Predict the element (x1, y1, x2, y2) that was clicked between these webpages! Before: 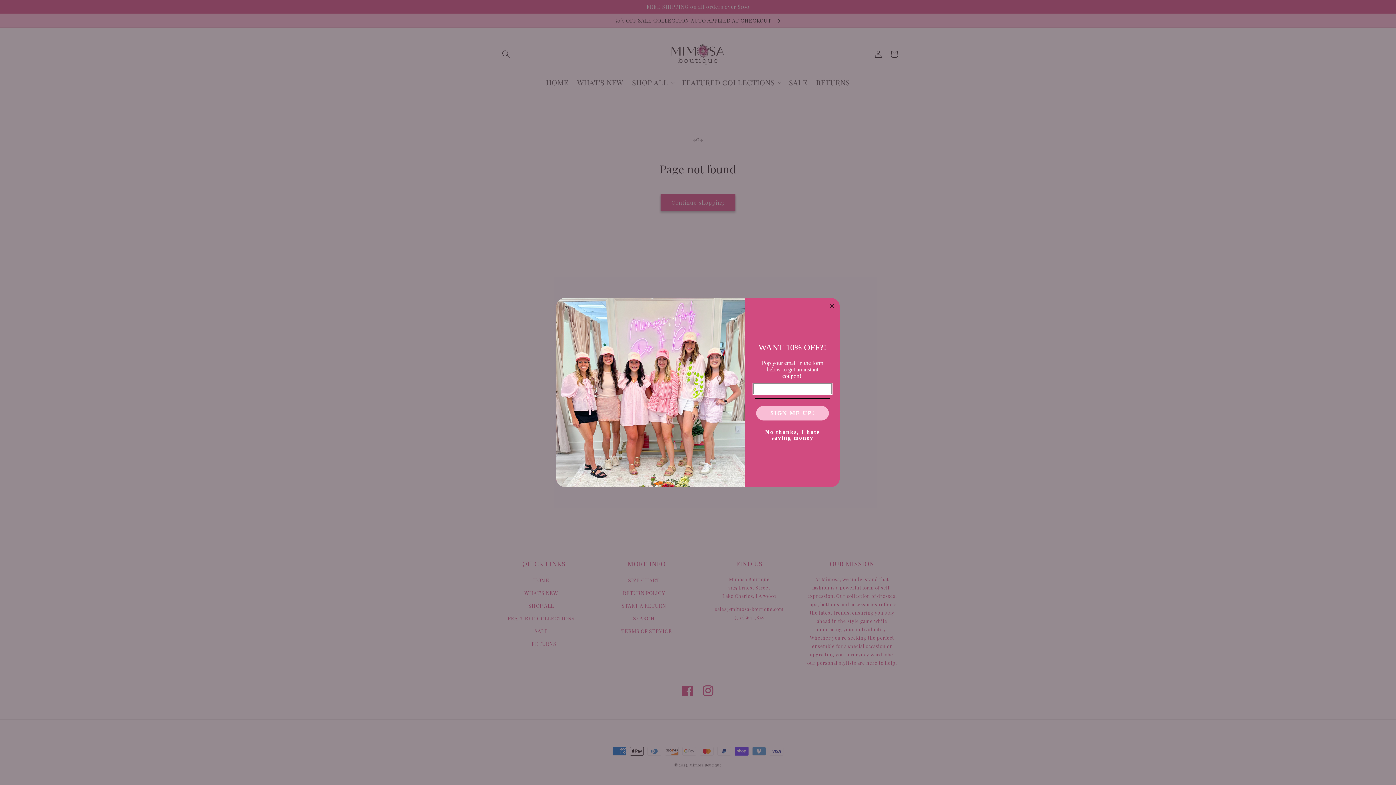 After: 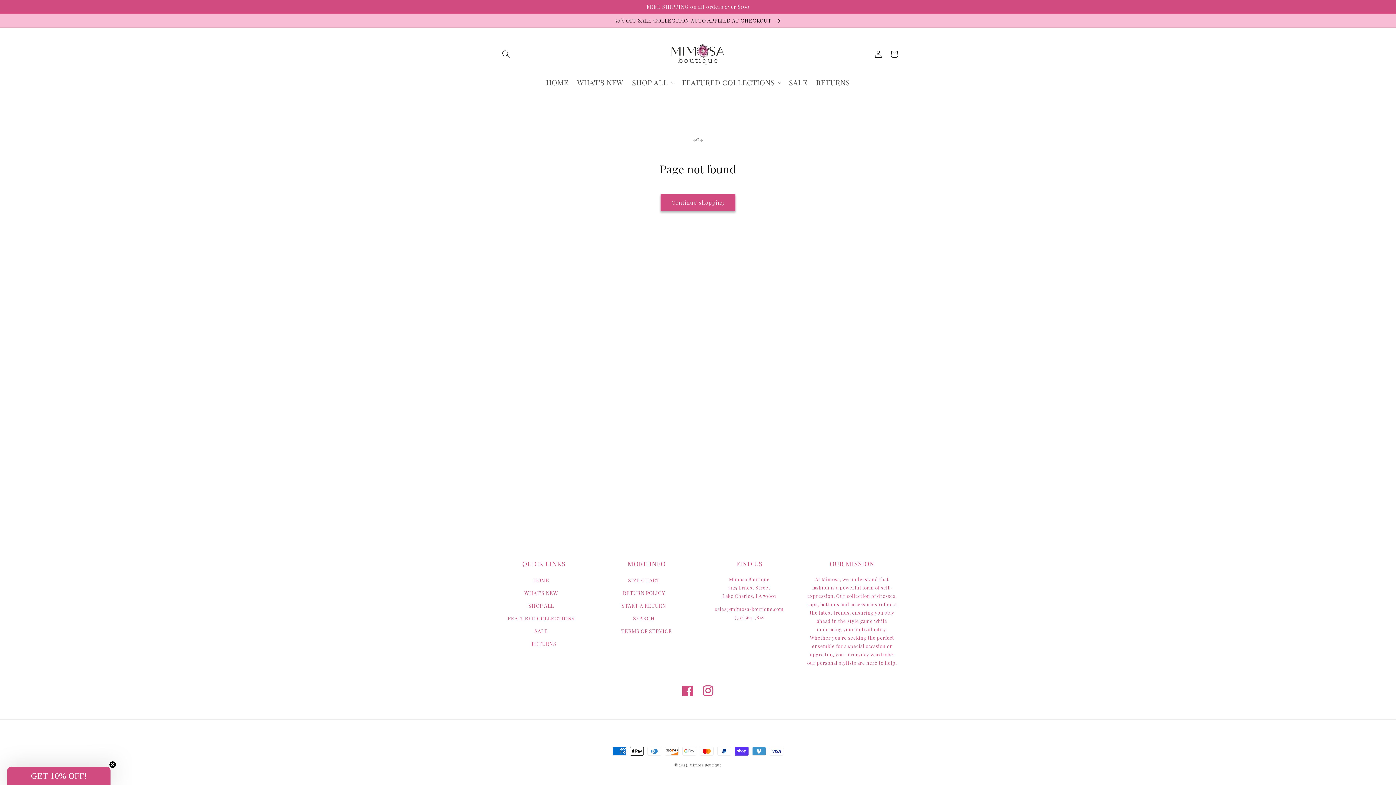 Action: label: Close dialog bbox: (827, 301, 836, 310)